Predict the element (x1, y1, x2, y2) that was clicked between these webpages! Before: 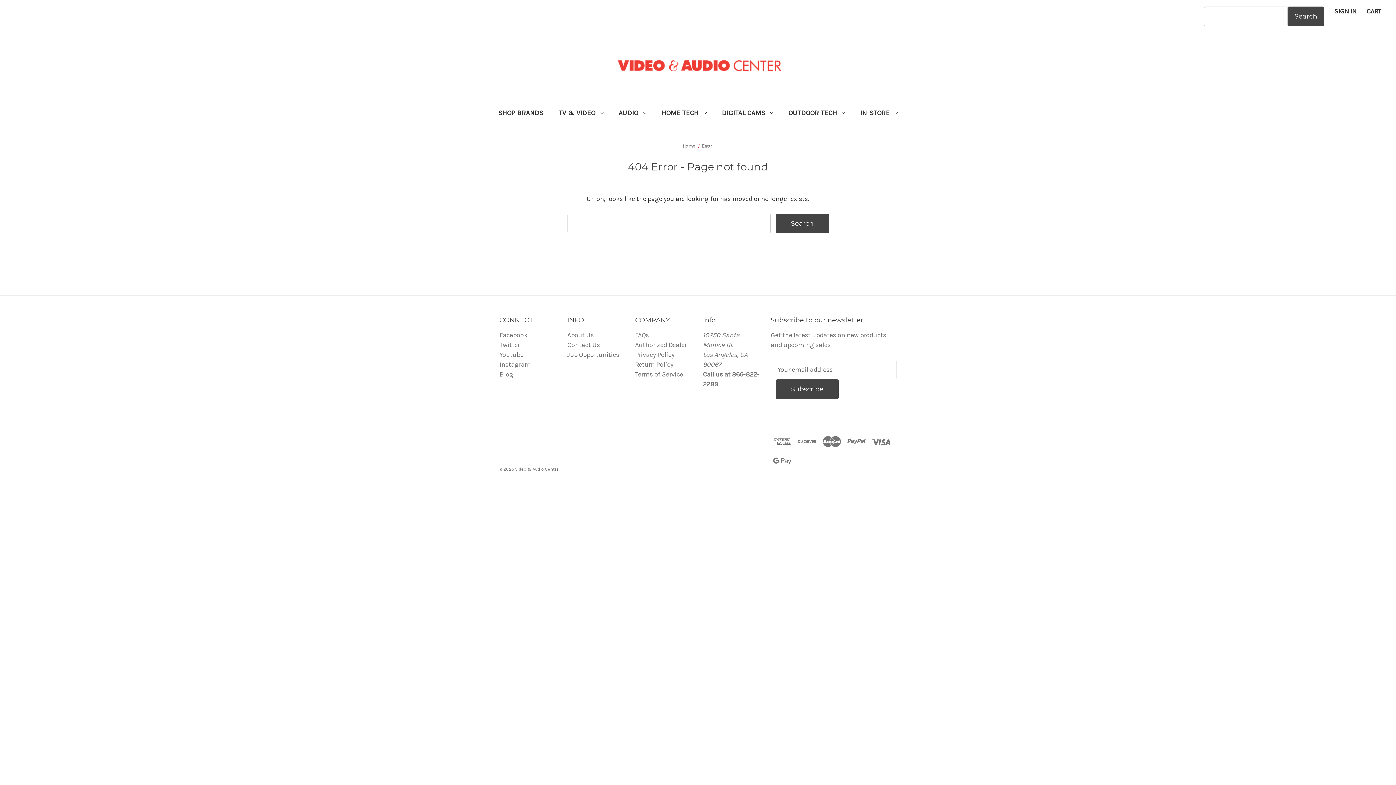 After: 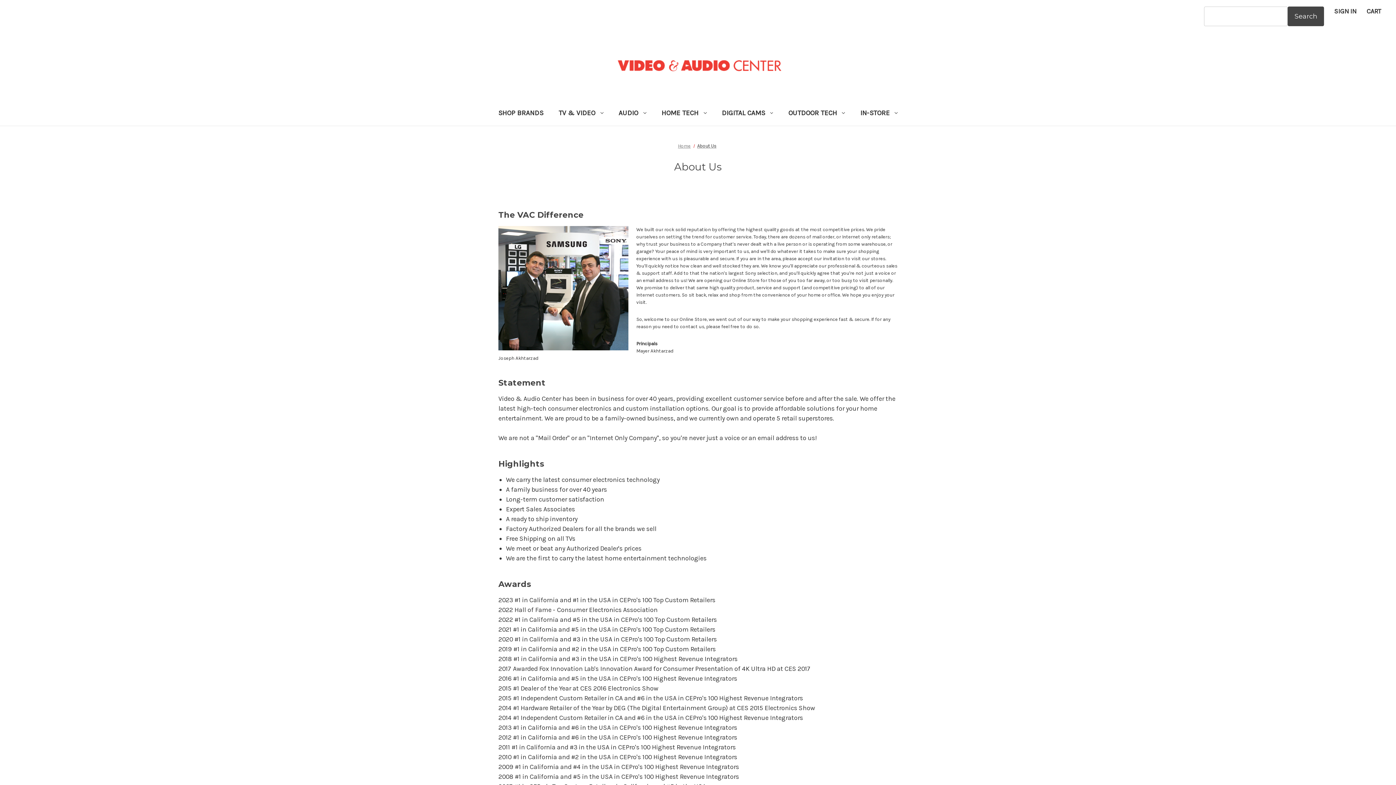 Action: label: About Us bbox: (567, 331, 594, 339)